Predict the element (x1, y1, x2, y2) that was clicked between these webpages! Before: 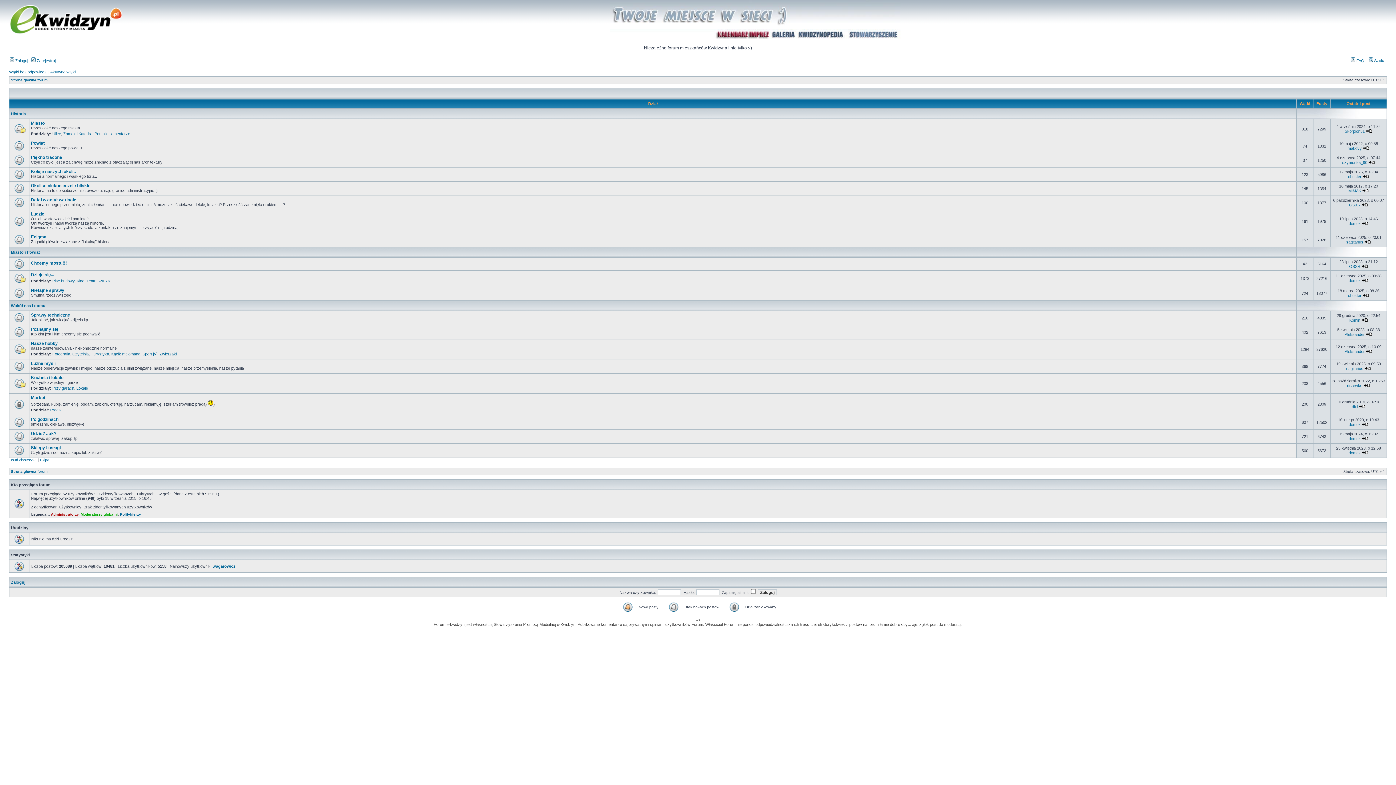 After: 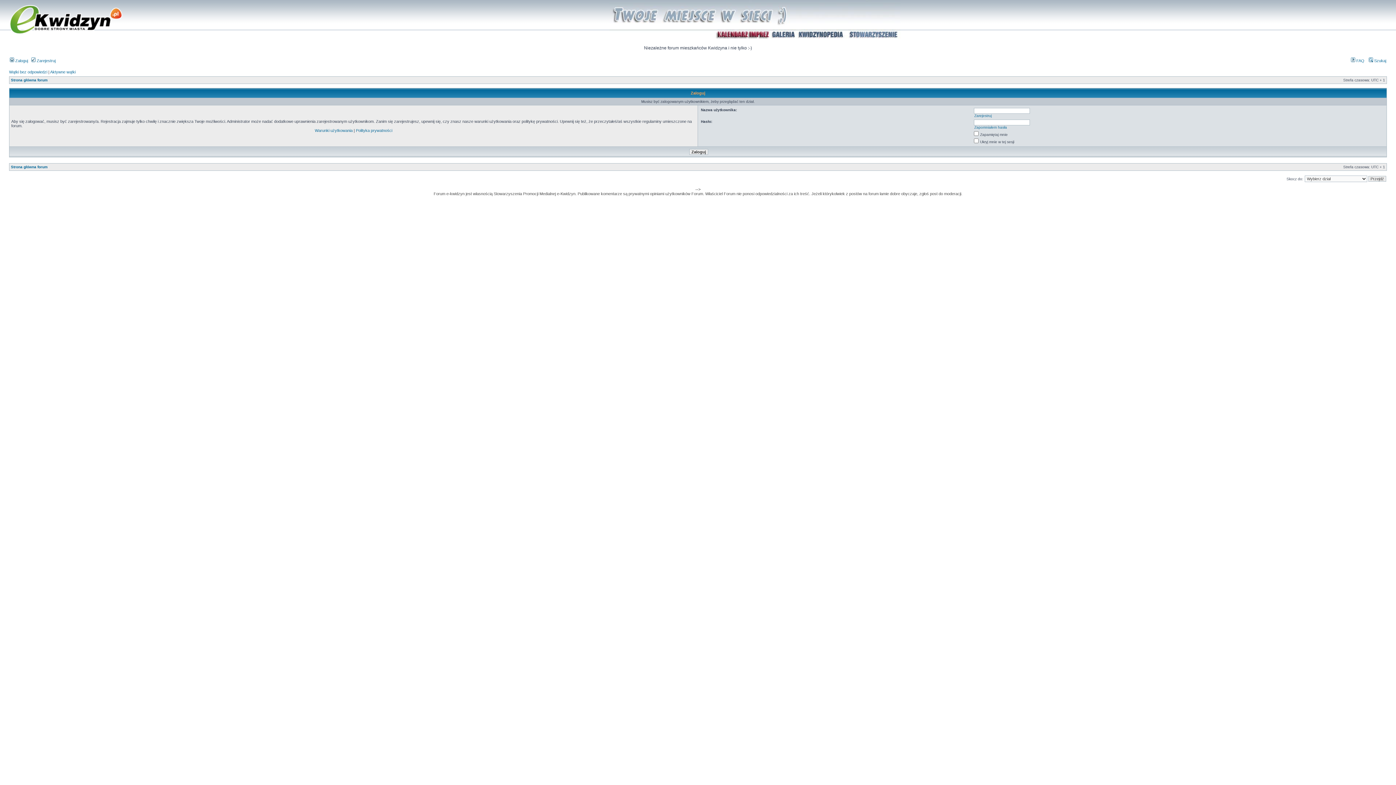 Action: bbox: (1363, 146, 1369, 150)